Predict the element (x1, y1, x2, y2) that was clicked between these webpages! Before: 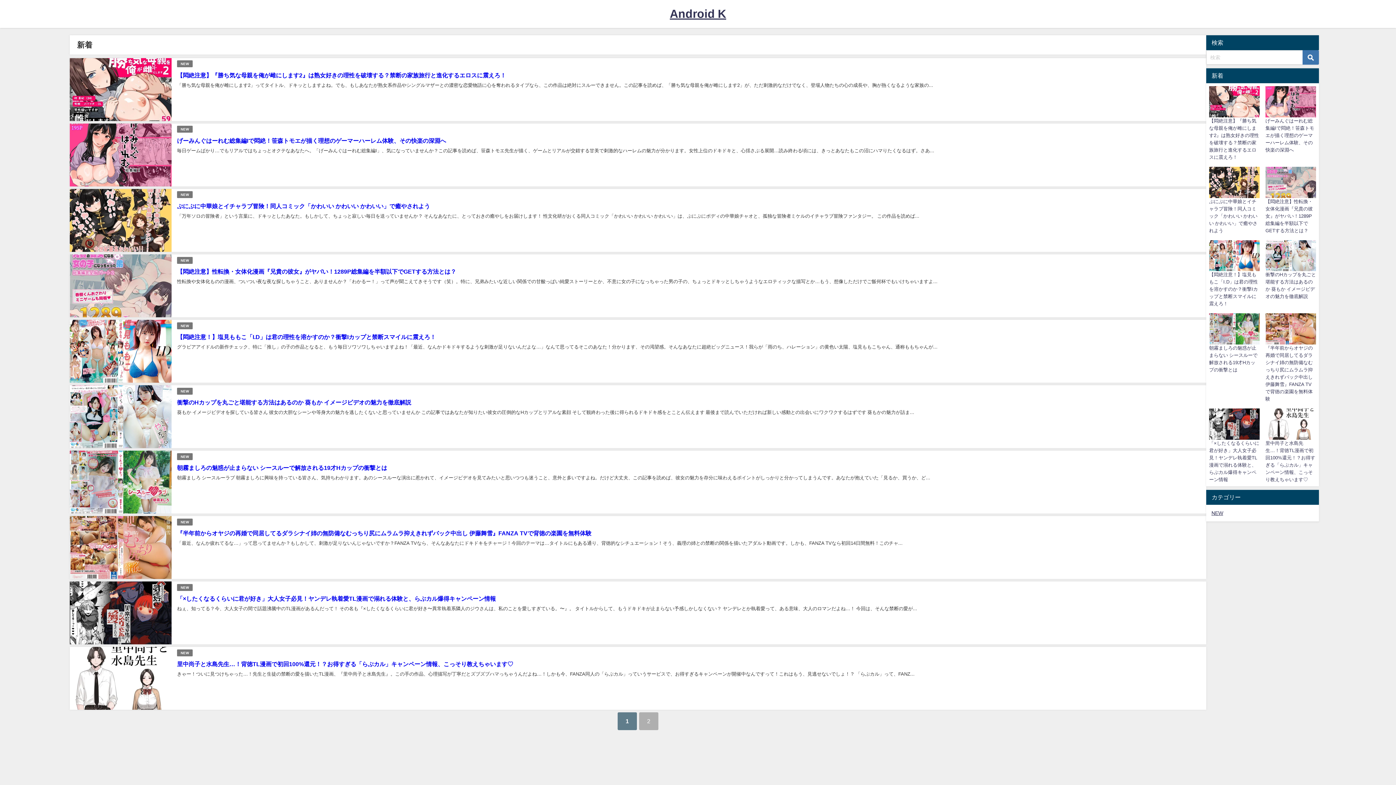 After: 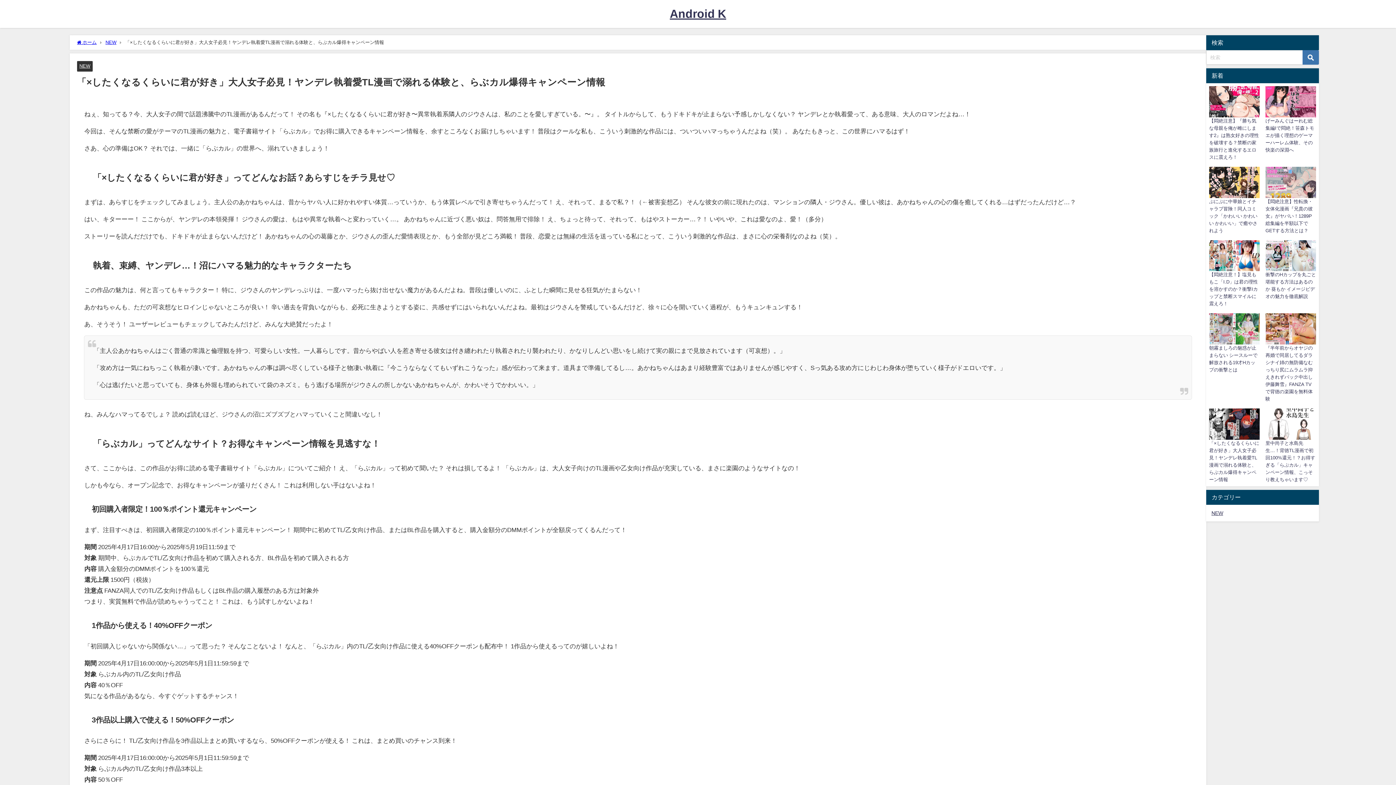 Action: label: 「×したくなるくらいに君が好き」大人女子必見！ヤンデレ執着愛TL漫画で溺れる体験と、らぶカル爆得キャンペーン情報 bbox: (1206, 405, 1262, 486)